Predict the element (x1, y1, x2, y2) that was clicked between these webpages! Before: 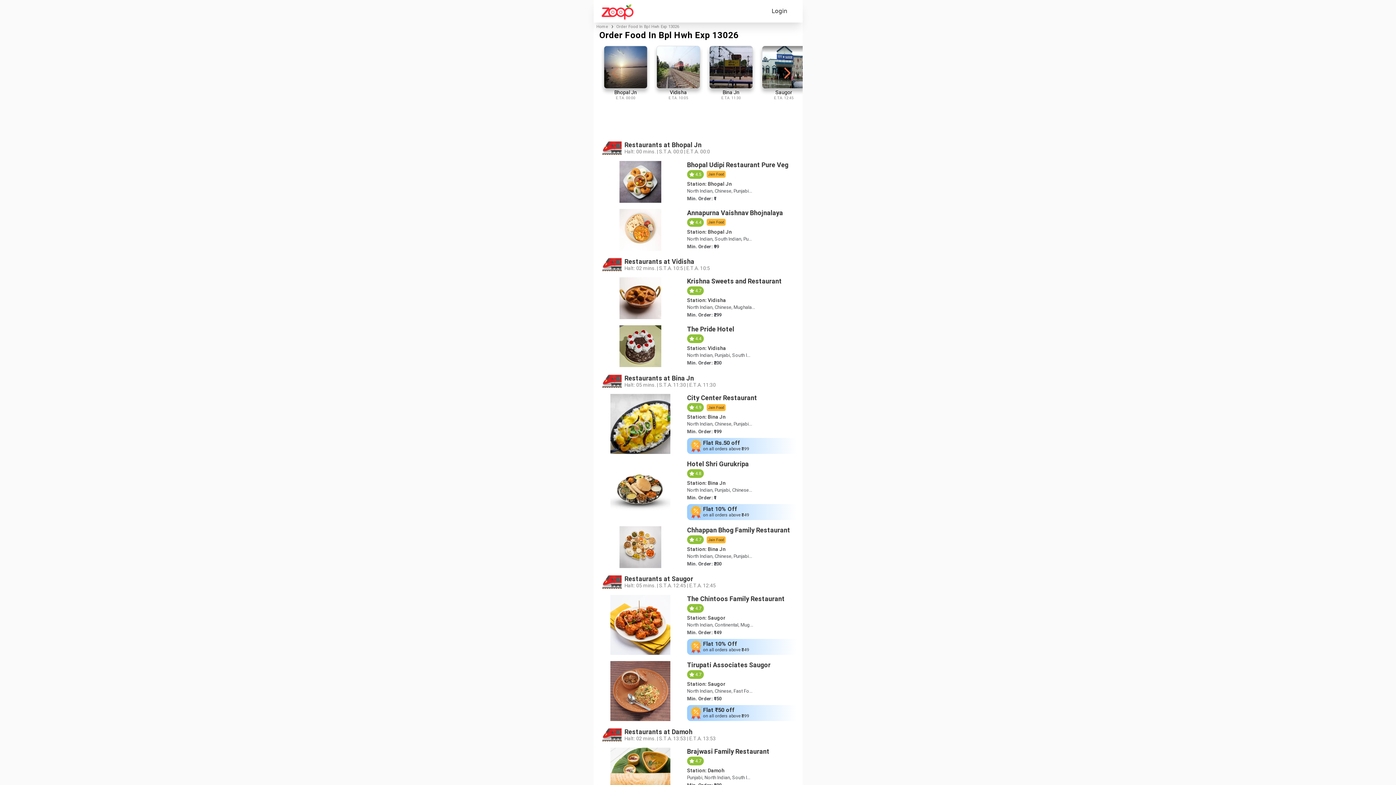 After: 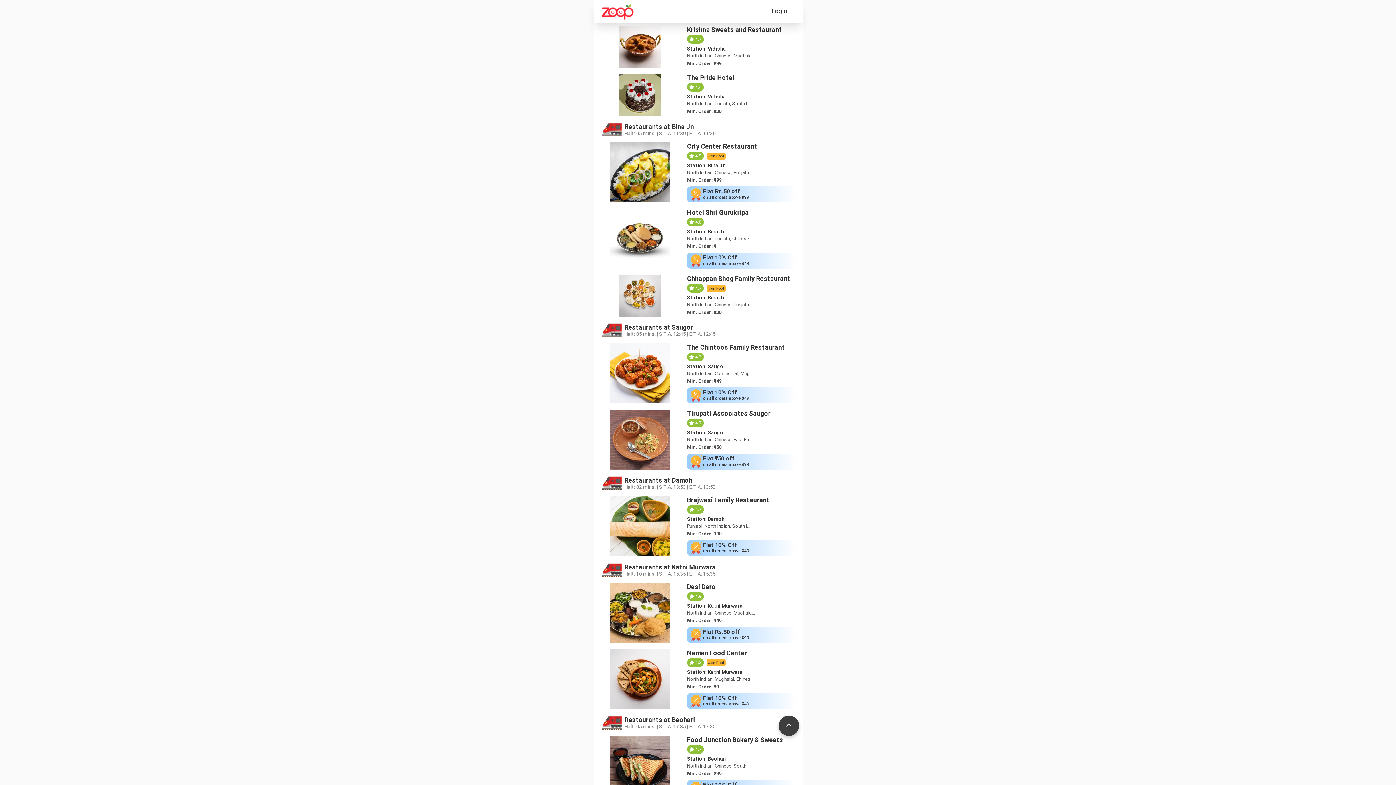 Action: bbox: (654, 45, 703, 100) label: Vidisha
E.T.A. 10:05